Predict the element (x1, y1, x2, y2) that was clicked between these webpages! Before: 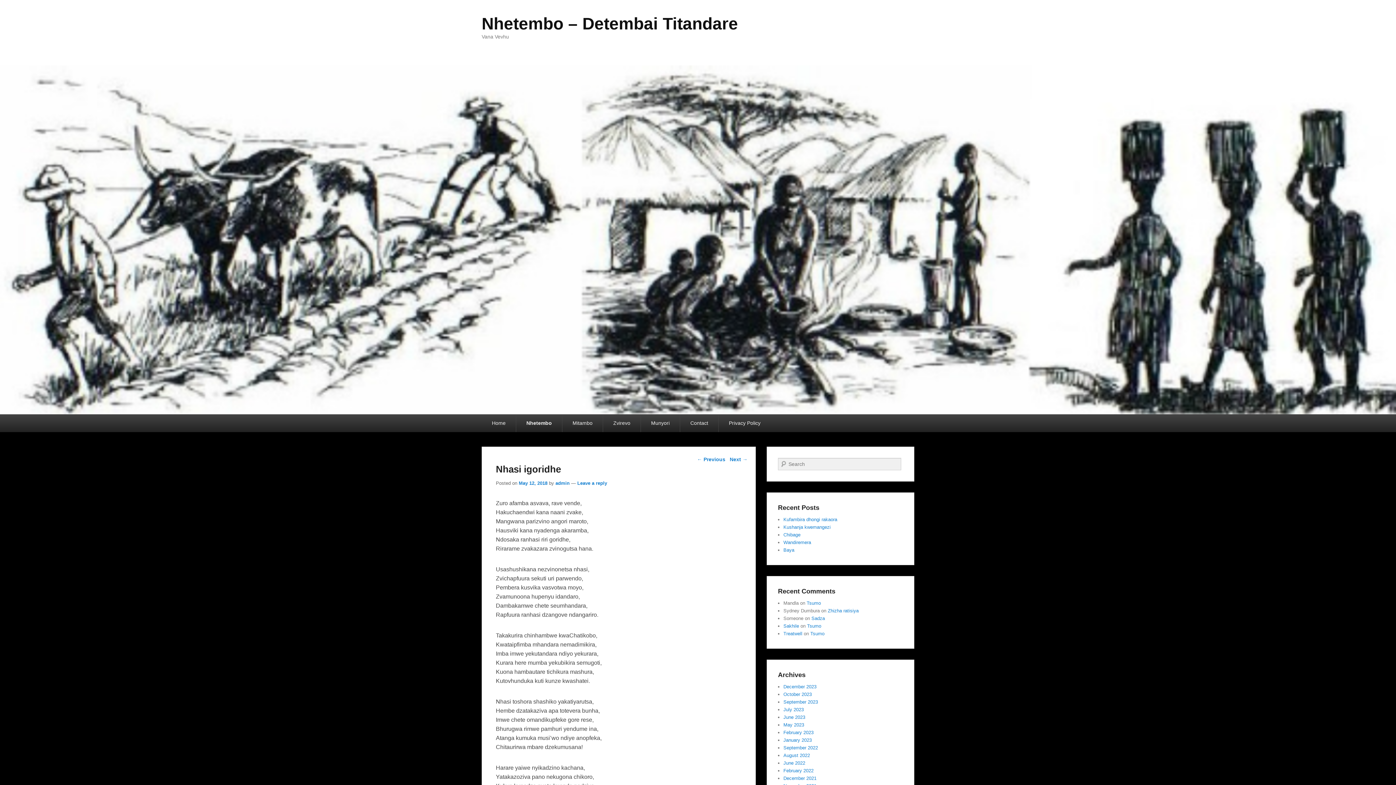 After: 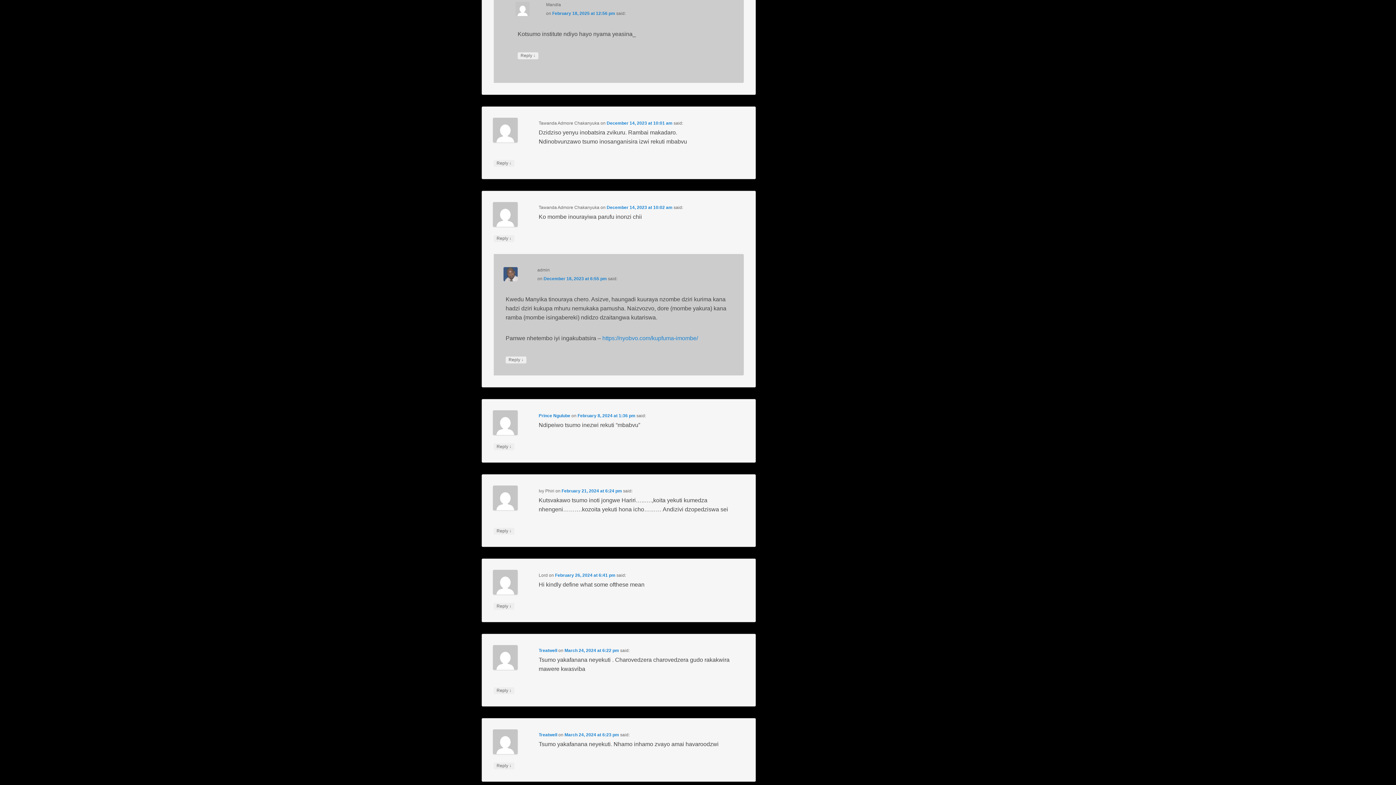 Action: bbox: (806, 600, 821, 606) label: Tsumo